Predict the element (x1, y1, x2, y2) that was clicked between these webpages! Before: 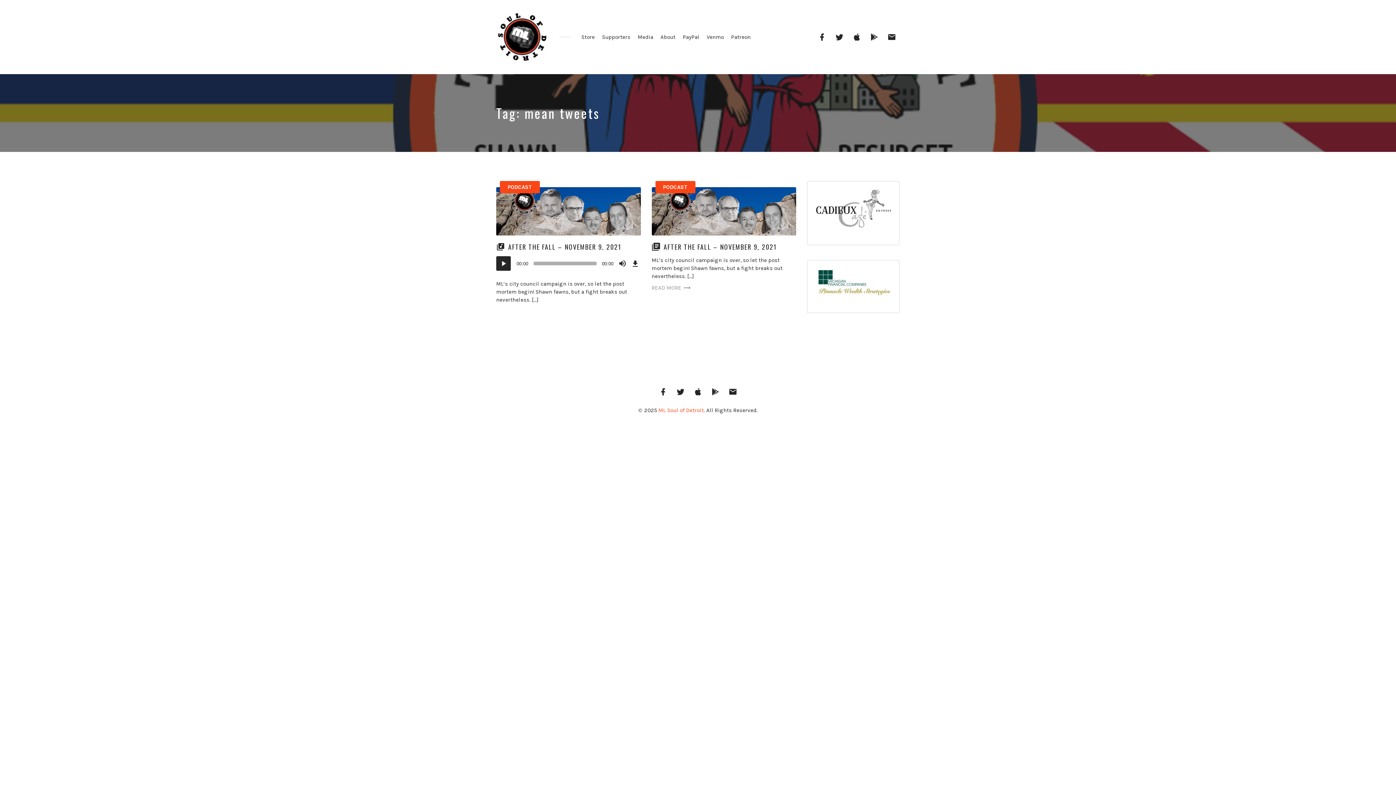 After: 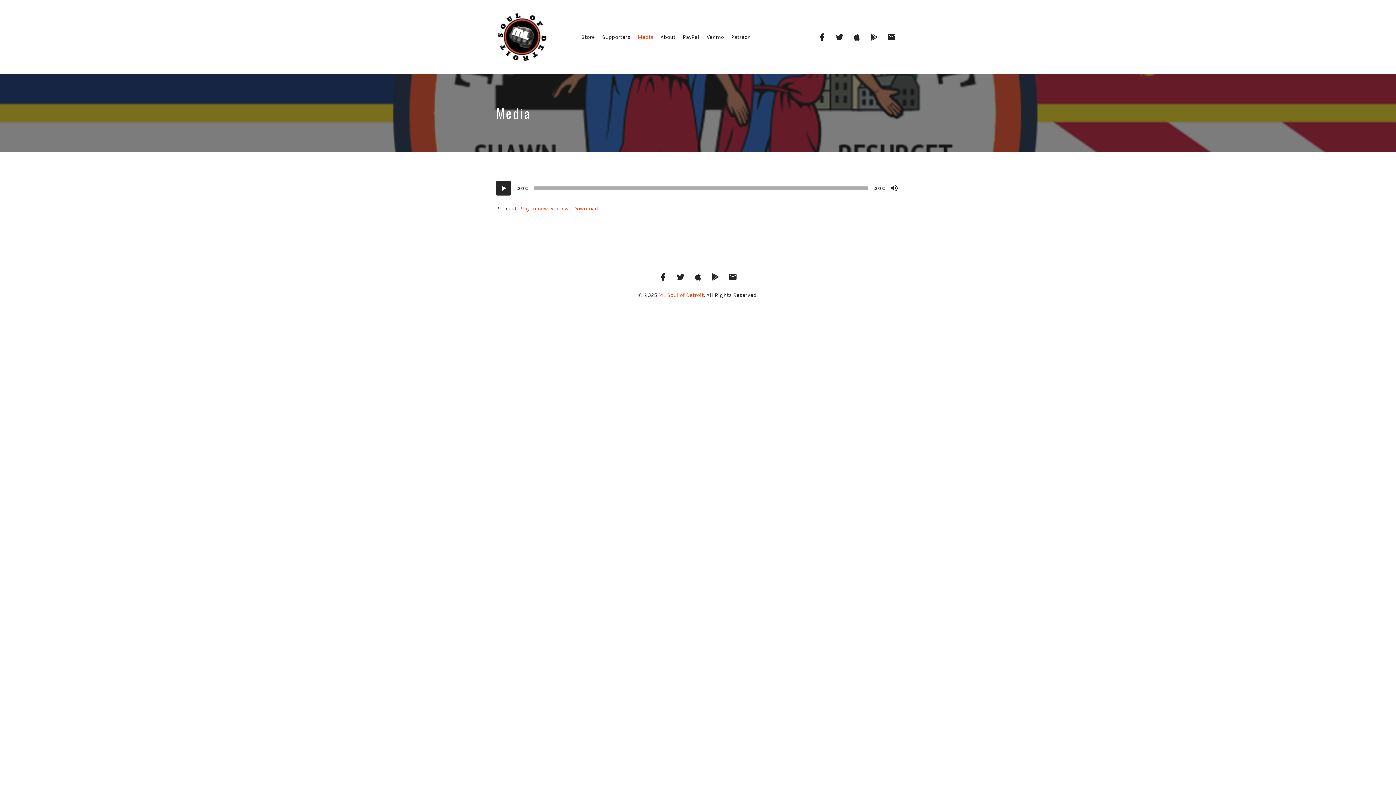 Action: label: Media bbox: (634, 31, 657, 42)